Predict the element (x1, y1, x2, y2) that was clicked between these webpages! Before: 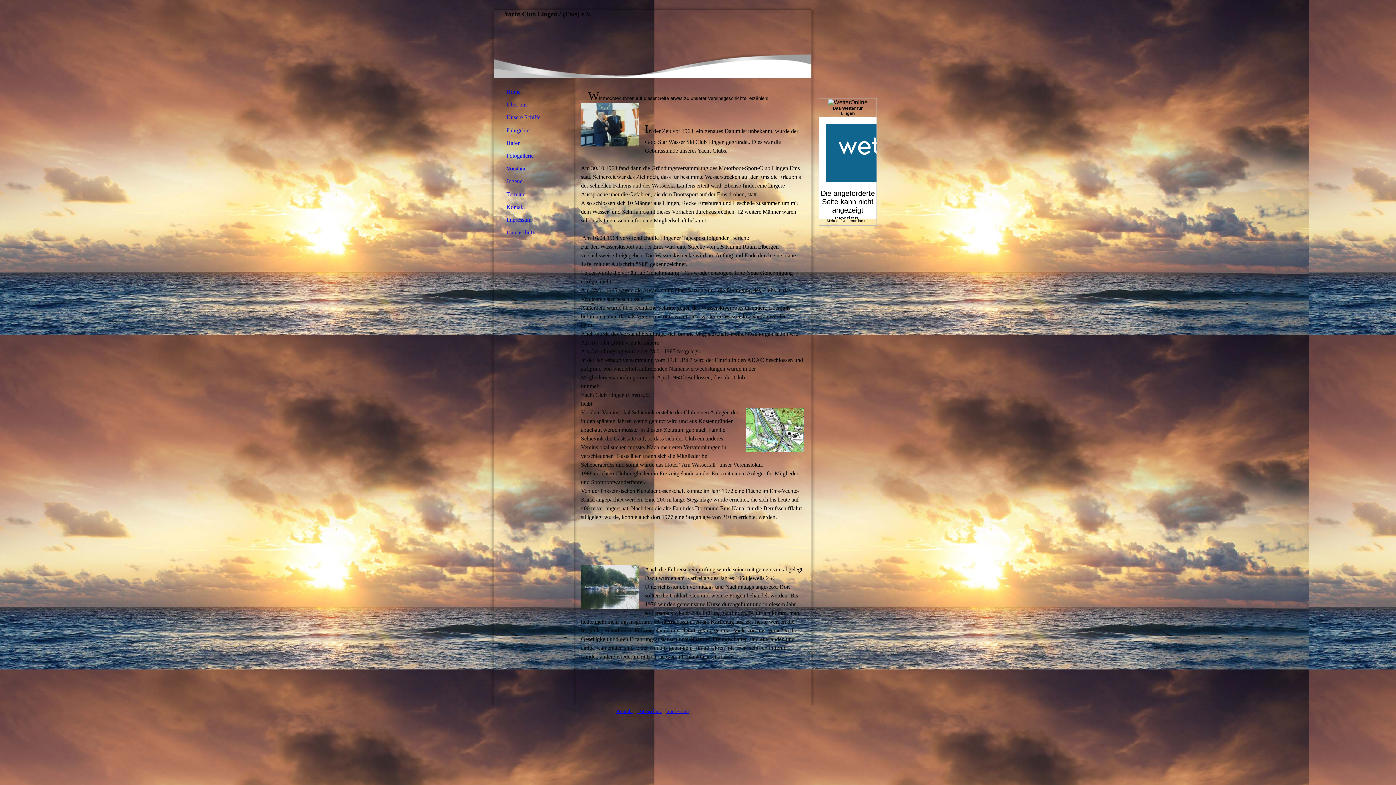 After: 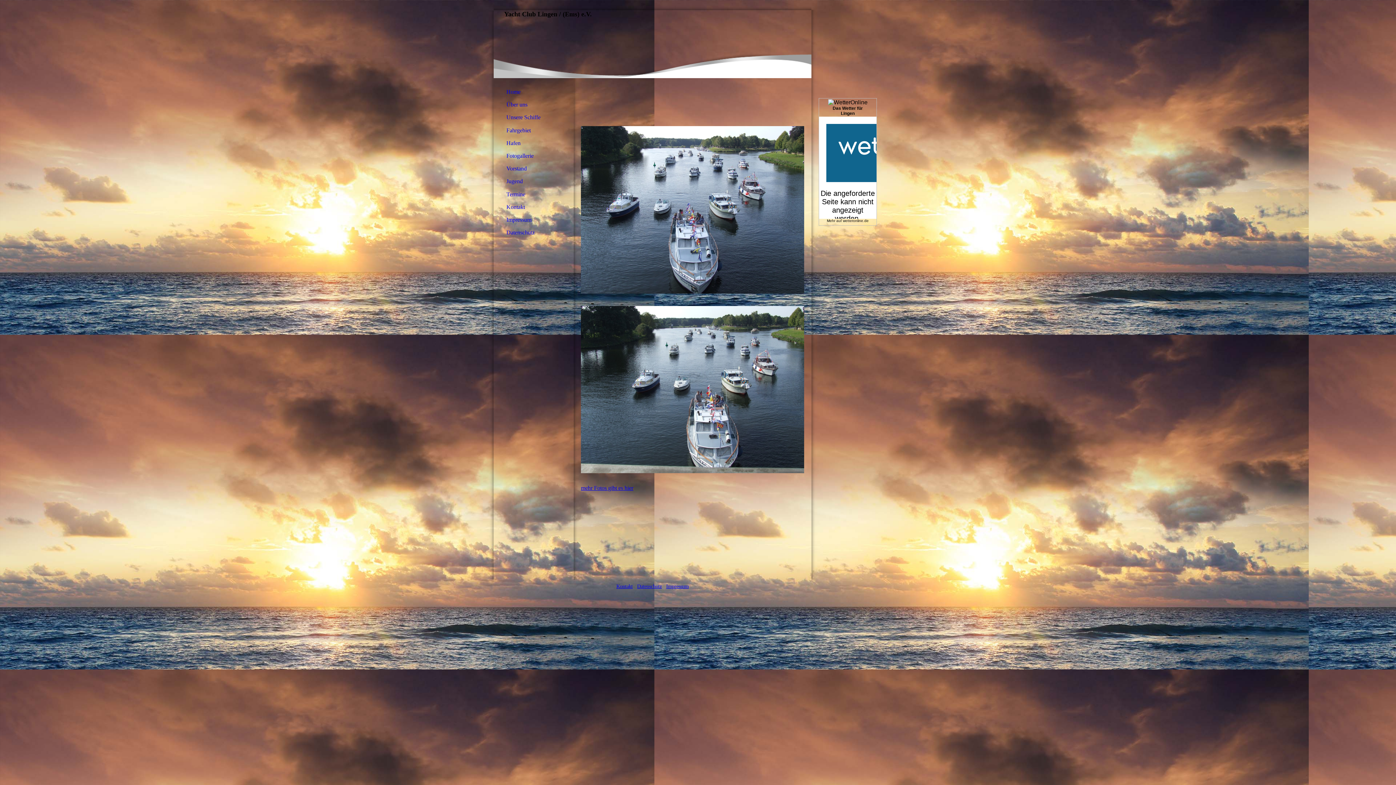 Action: label: Unsere Schiffe bbox: (499, 111, 568, 123)